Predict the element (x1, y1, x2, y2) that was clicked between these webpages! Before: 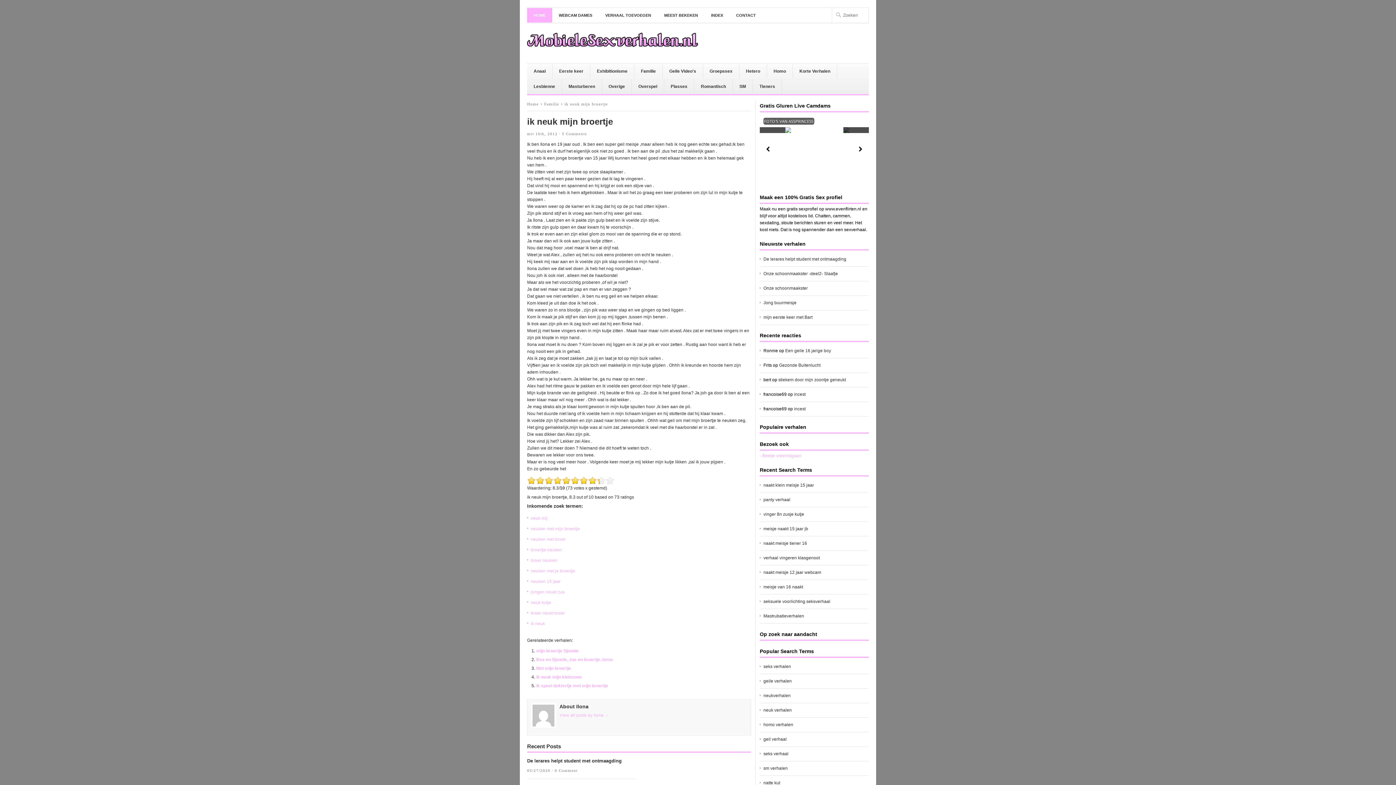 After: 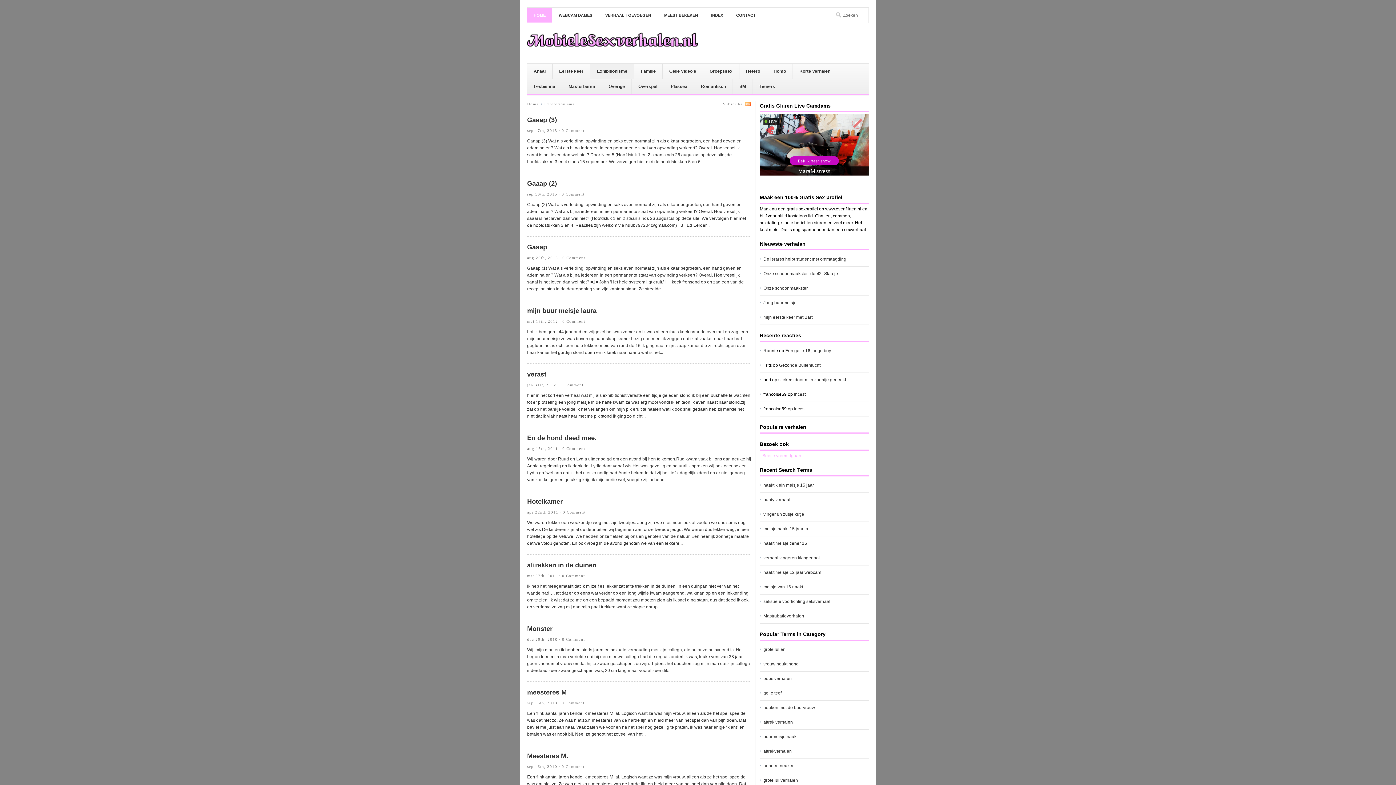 Action: label: Exhibitionisme bbox: (590, 63, 634, 78)